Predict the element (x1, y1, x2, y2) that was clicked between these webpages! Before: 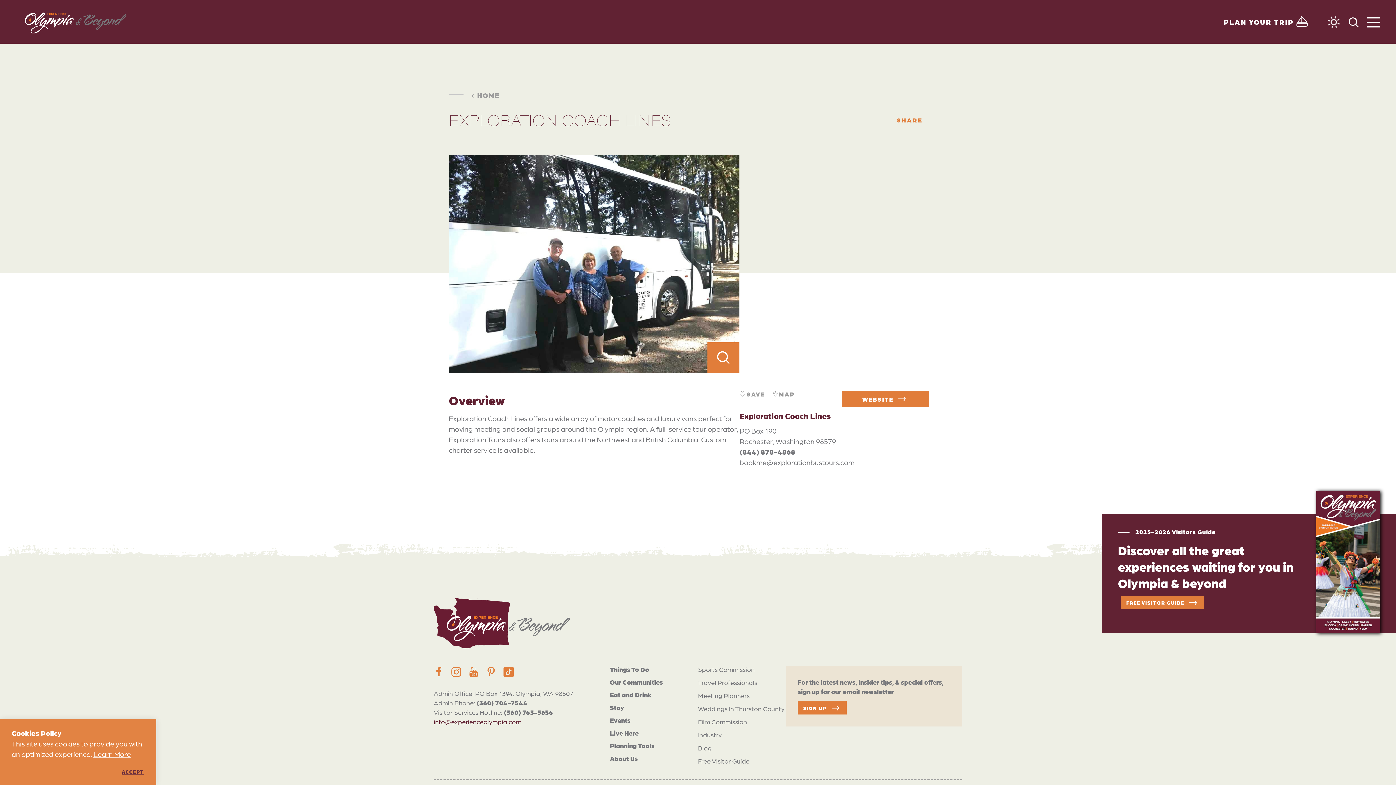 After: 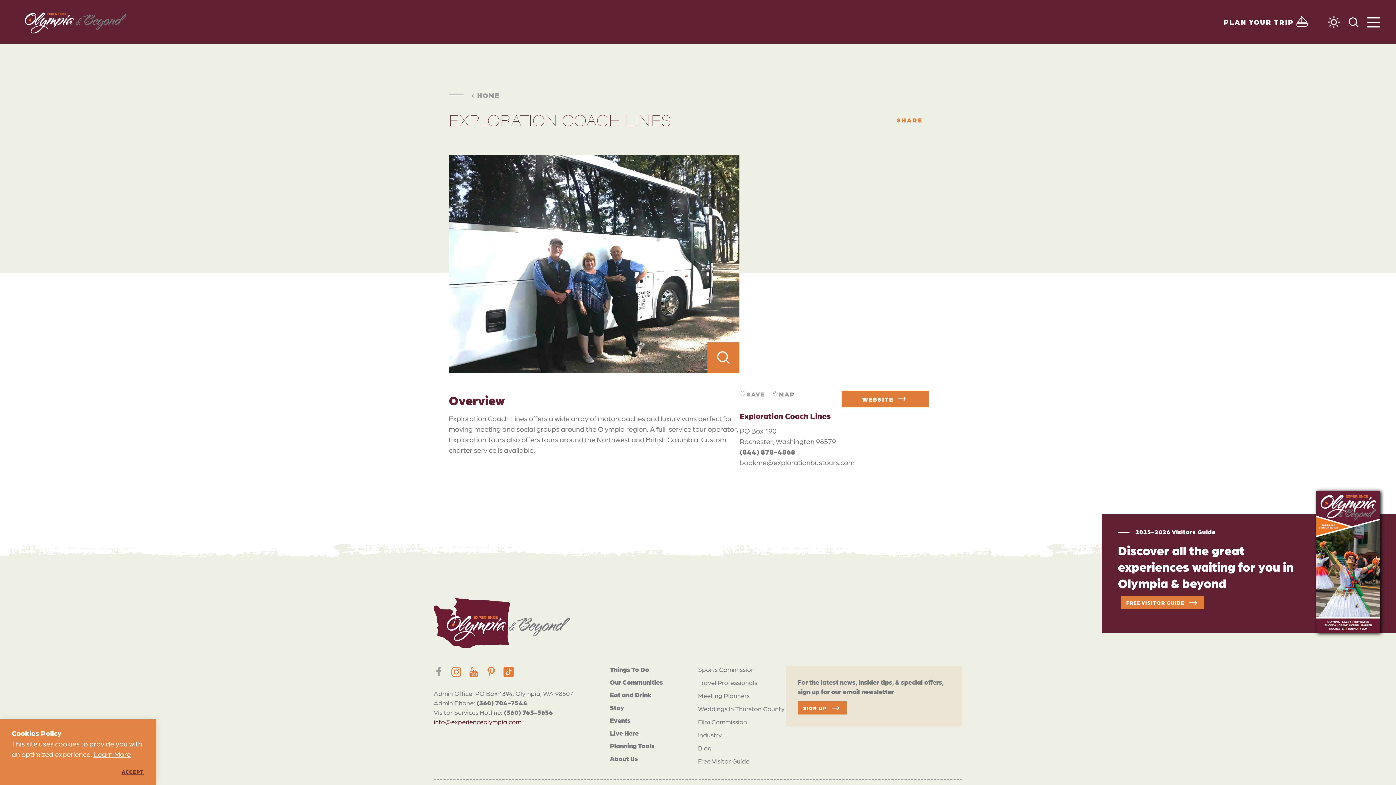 Action: bbox: (433, 666, 444, 677)